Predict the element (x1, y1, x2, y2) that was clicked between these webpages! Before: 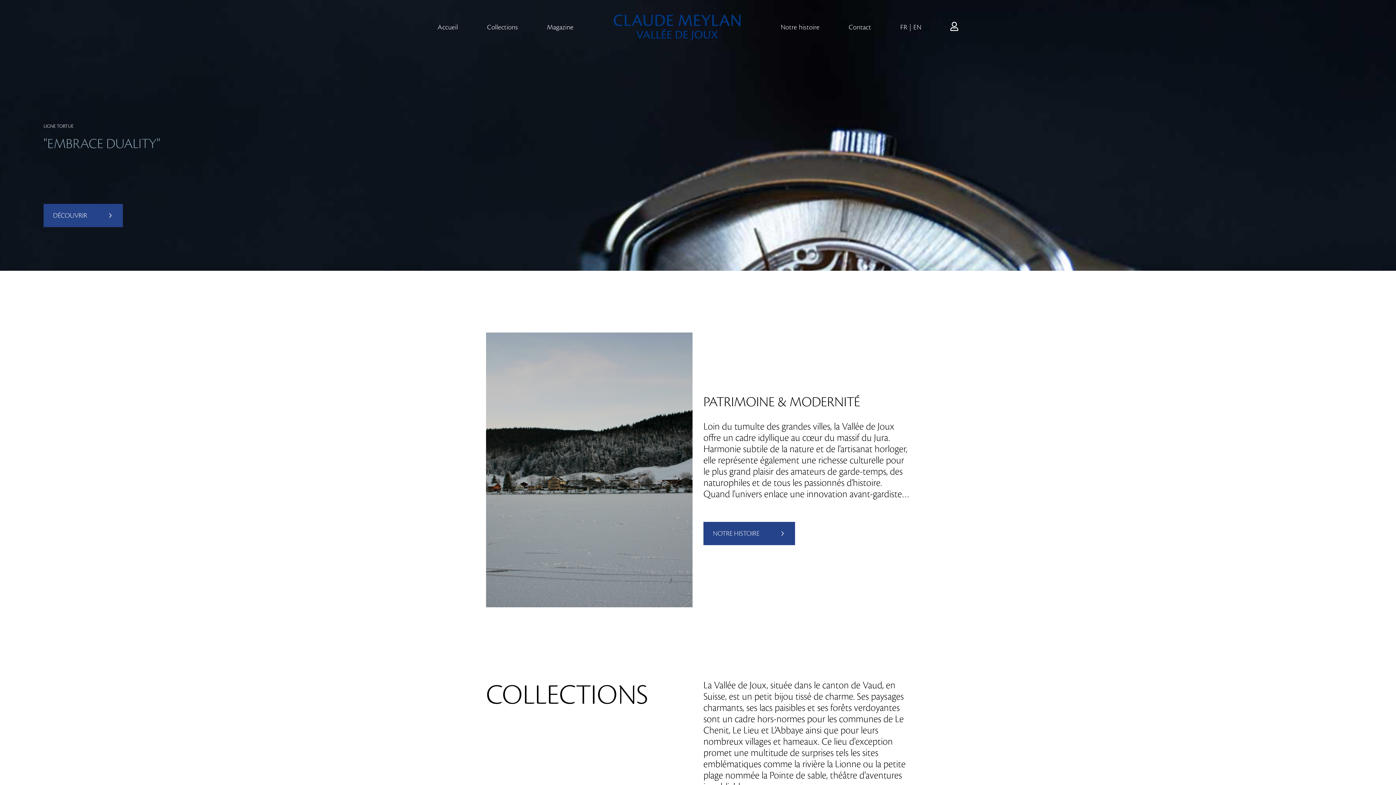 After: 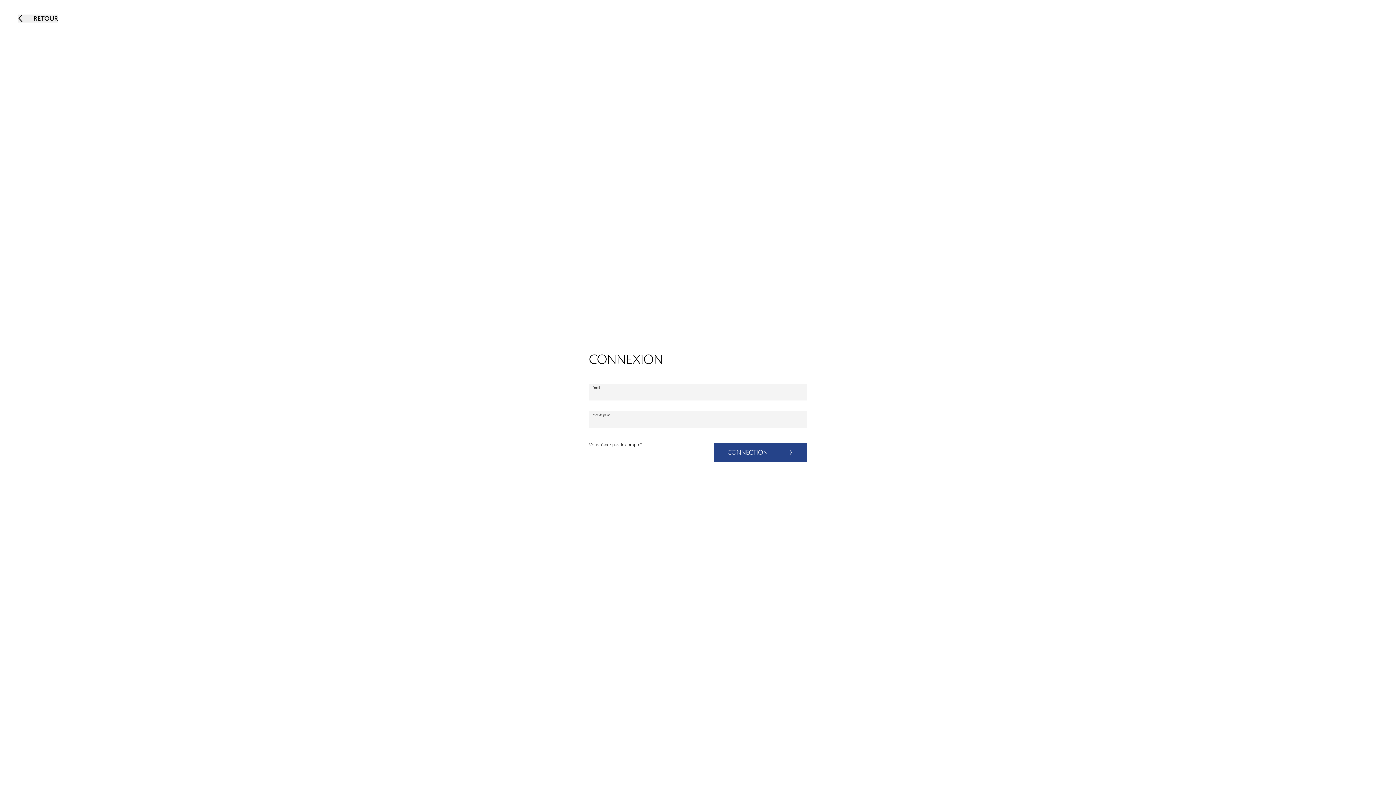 Action: bbox: (950, 21, 958, 32)